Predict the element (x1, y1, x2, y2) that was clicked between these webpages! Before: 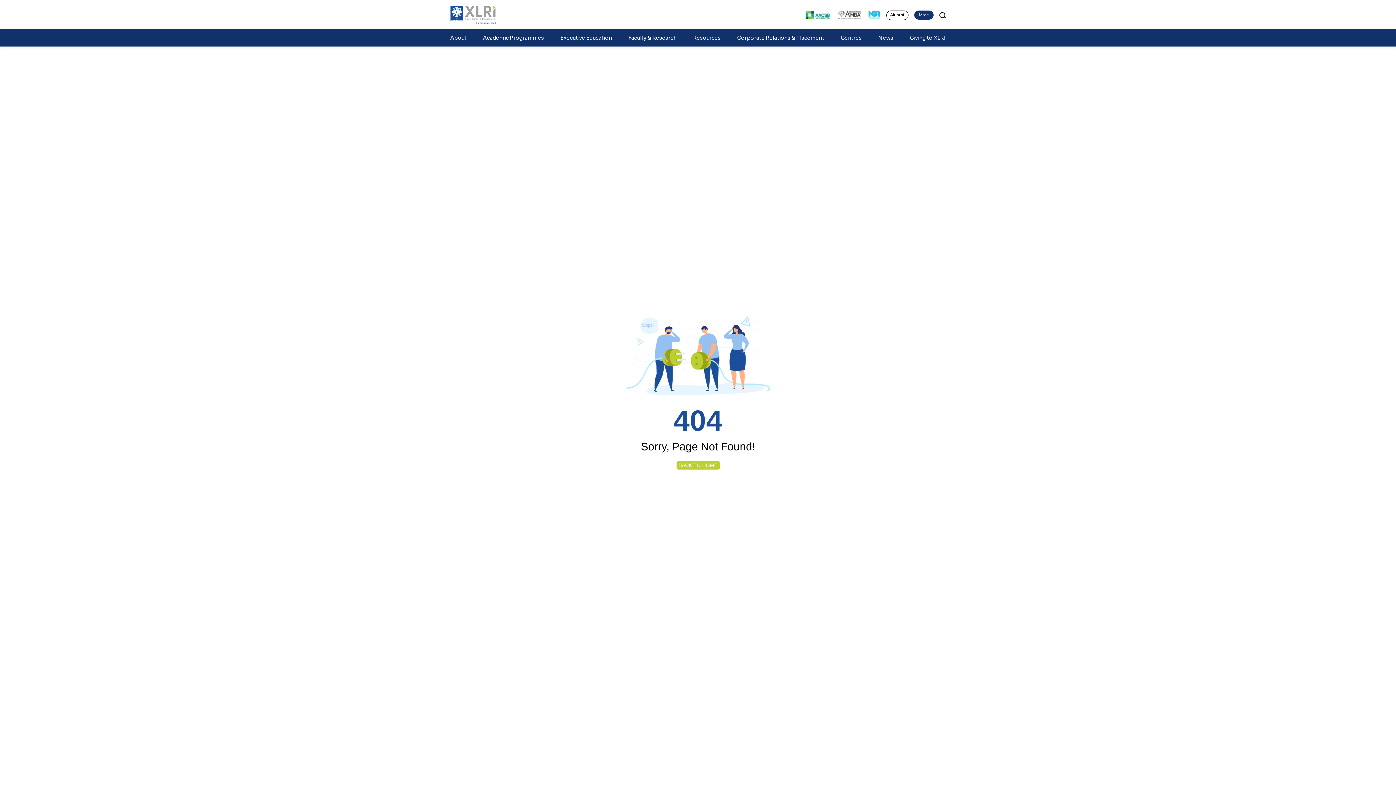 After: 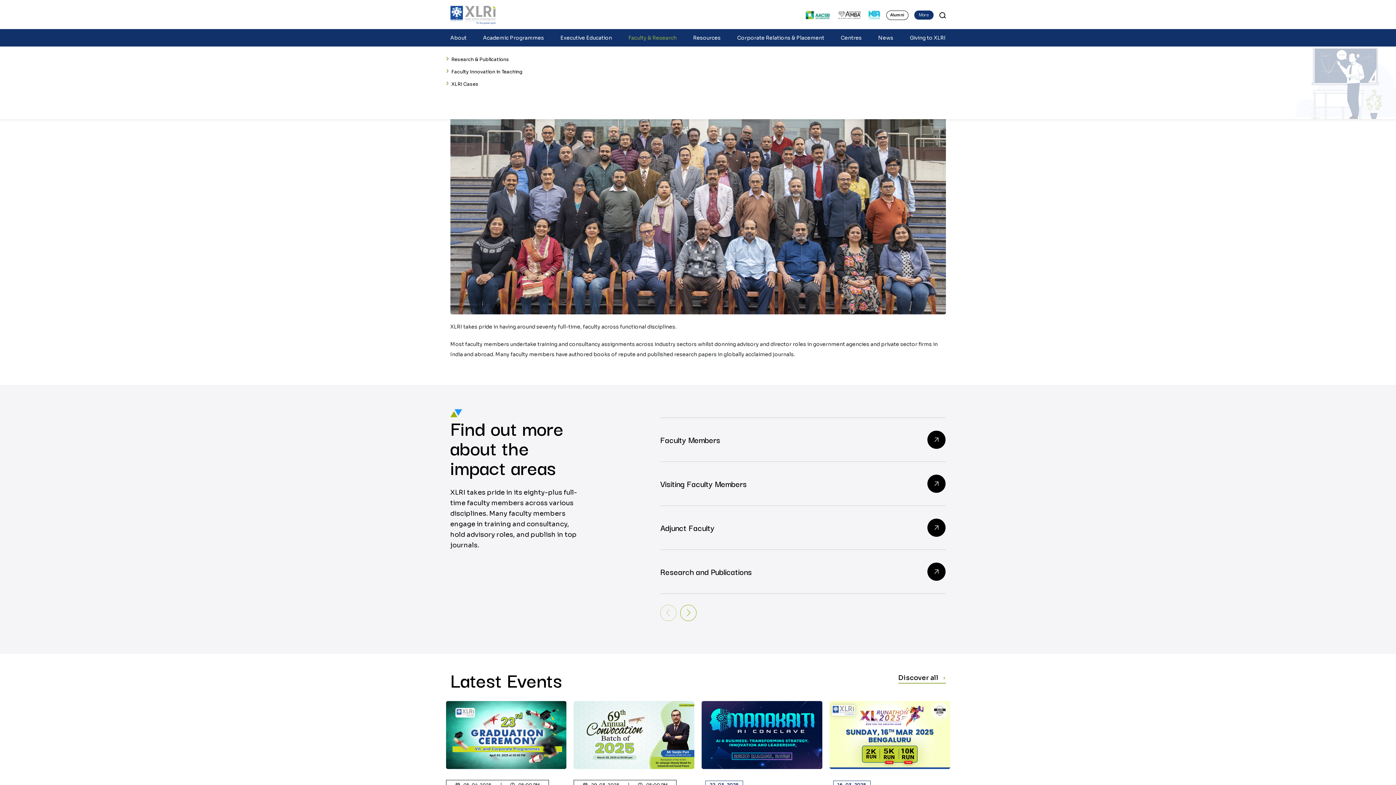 Action: label: Faculty & Research bbox: (628, 22, 673, 37)